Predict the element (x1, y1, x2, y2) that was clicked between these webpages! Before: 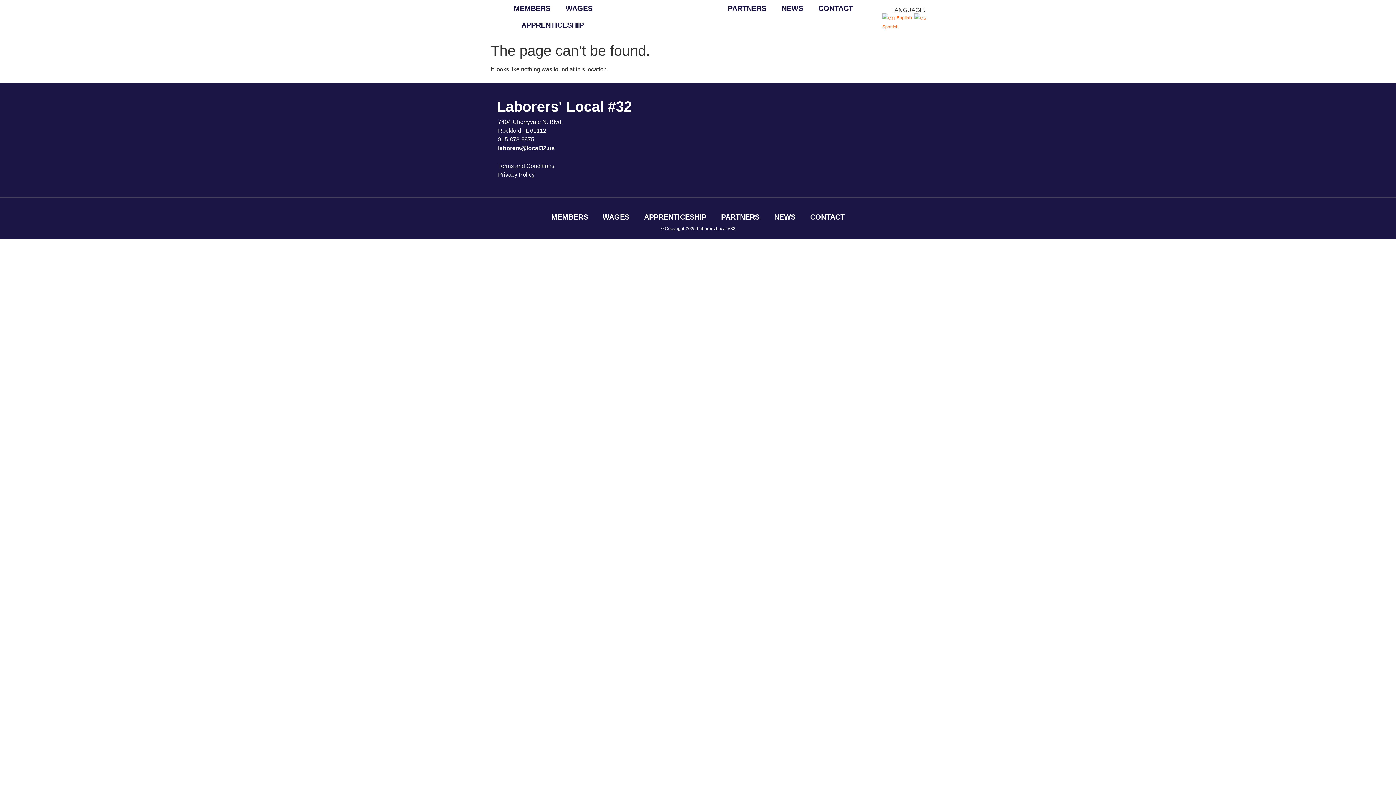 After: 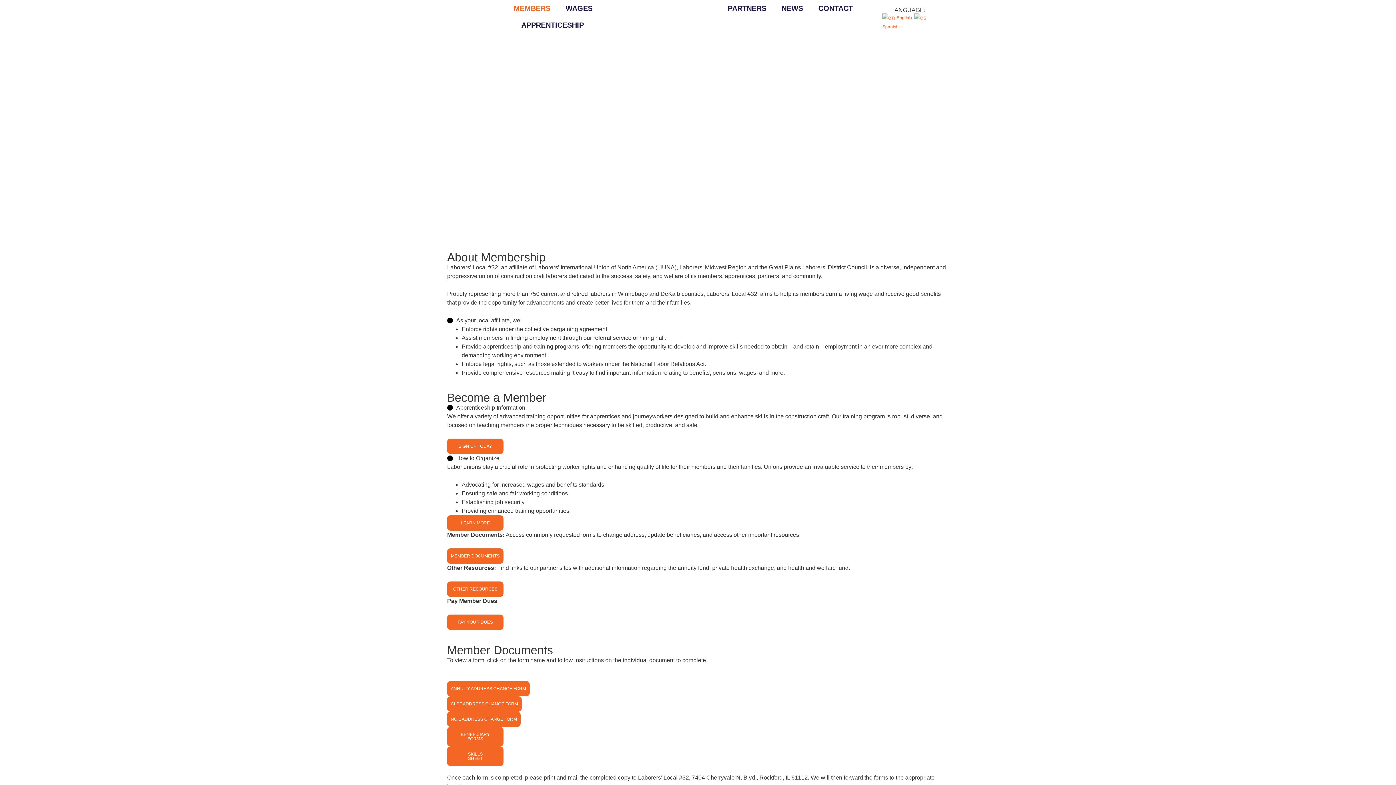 Action: label: MEMBERS bbox: (513, 0, 550, 16)